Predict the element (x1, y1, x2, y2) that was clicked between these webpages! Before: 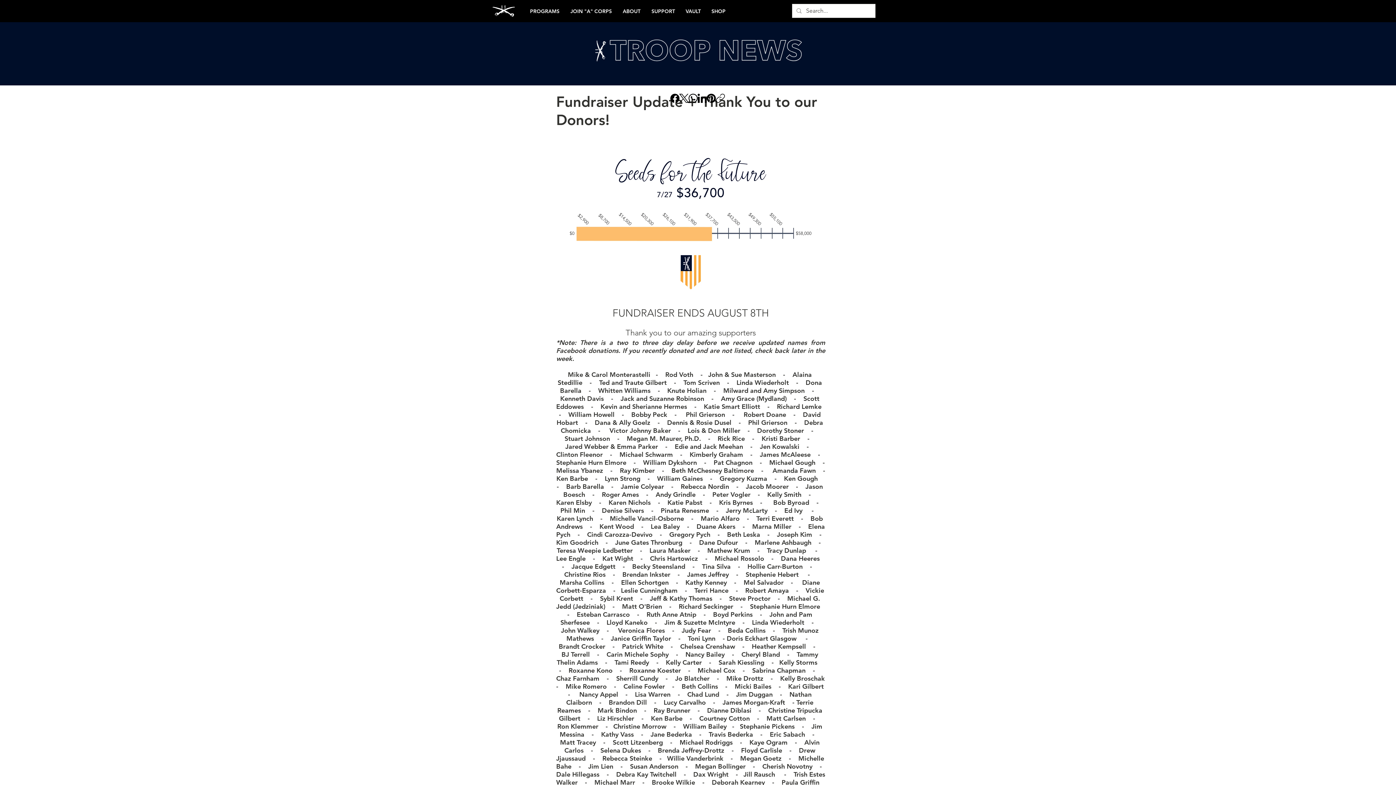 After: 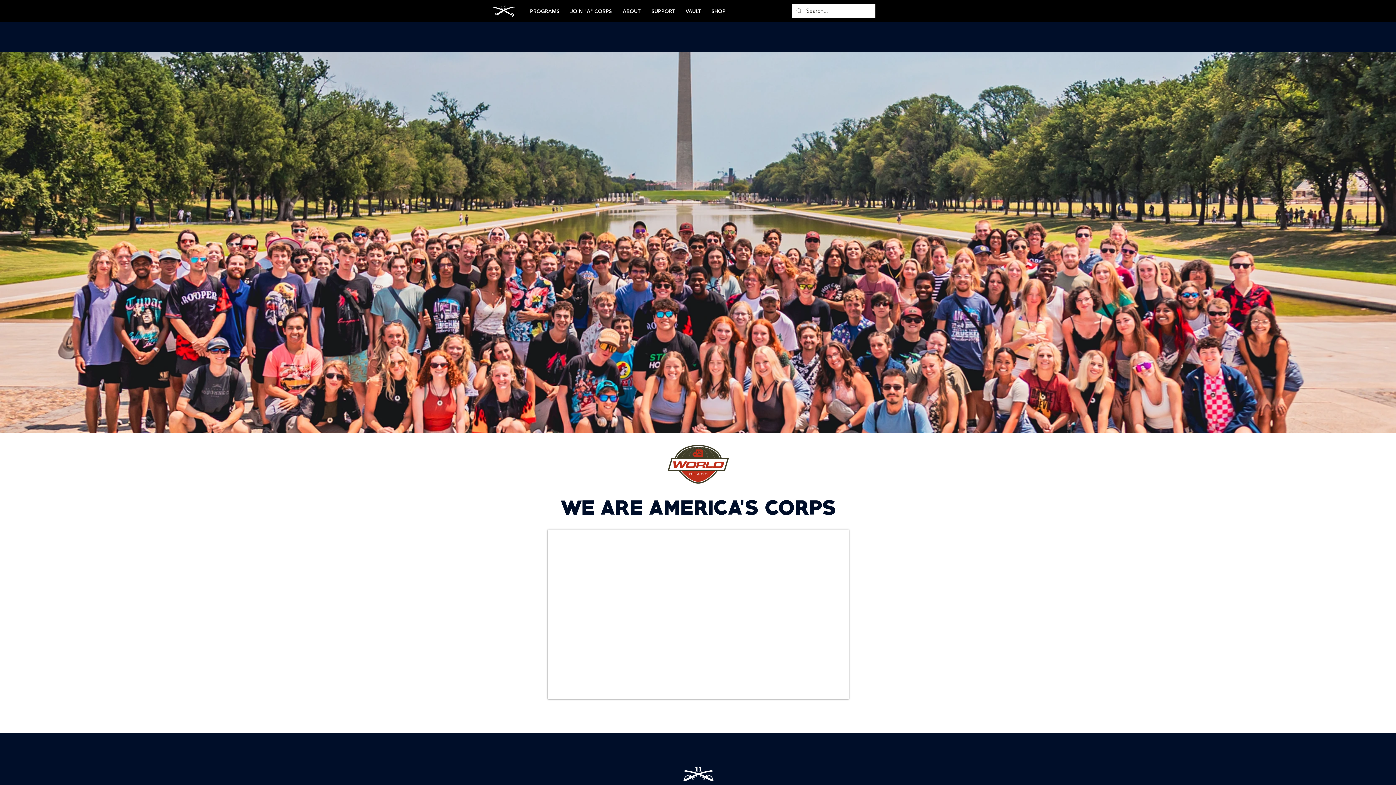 Action: label: JOIN "A" CORPS bbox: (563, 5, 615, 17)